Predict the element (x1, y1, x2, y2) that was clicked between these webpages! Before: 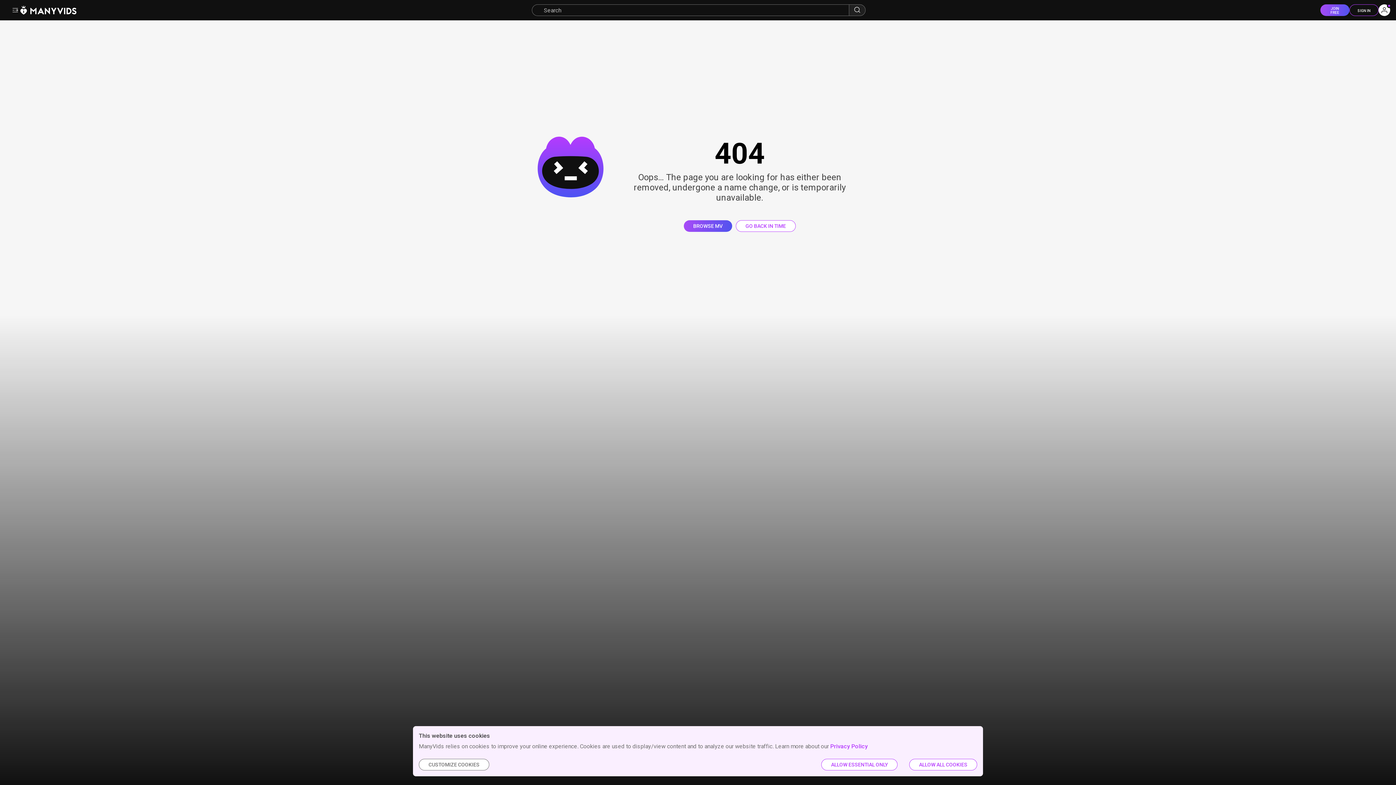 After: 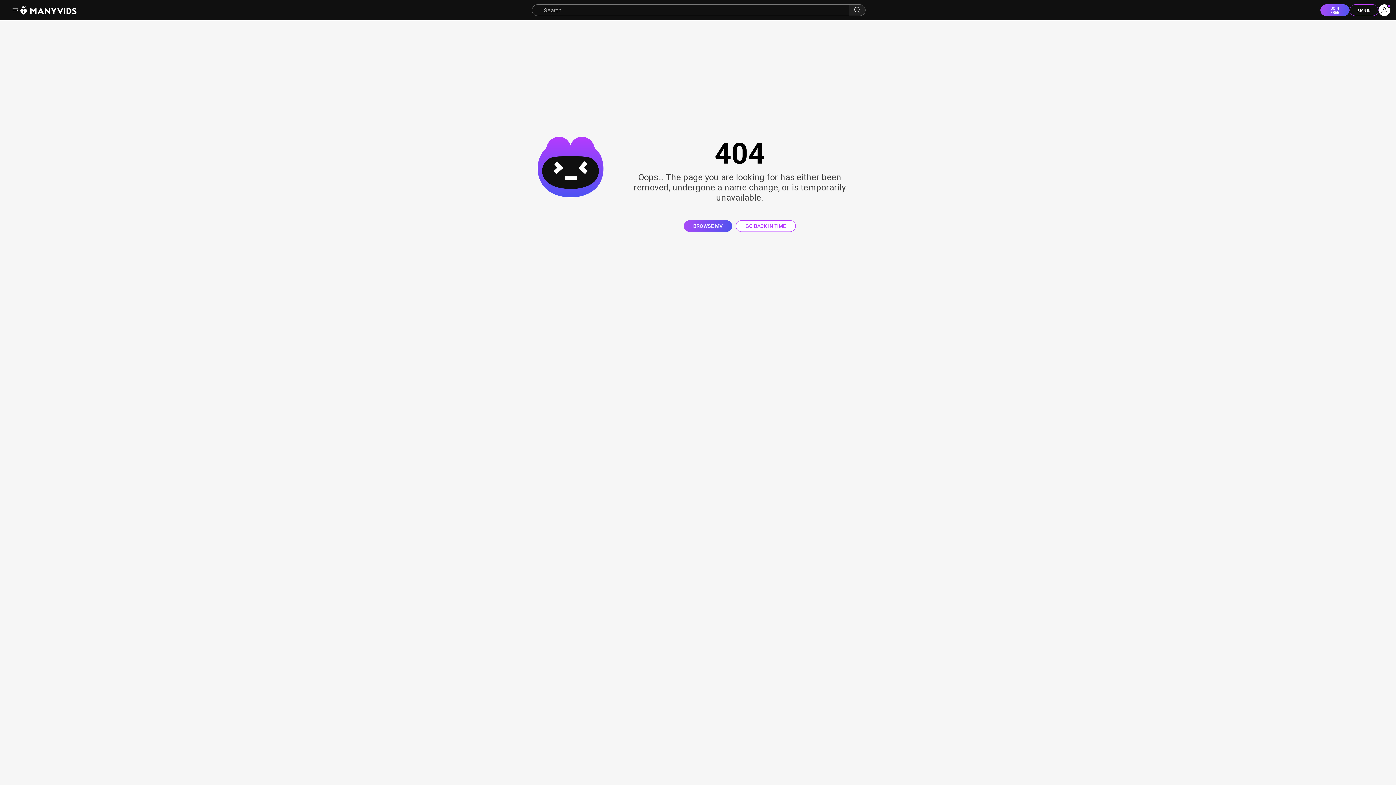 Action: bbox: (909, 759, 977, 770) label: ALLOW ALL COOKIES